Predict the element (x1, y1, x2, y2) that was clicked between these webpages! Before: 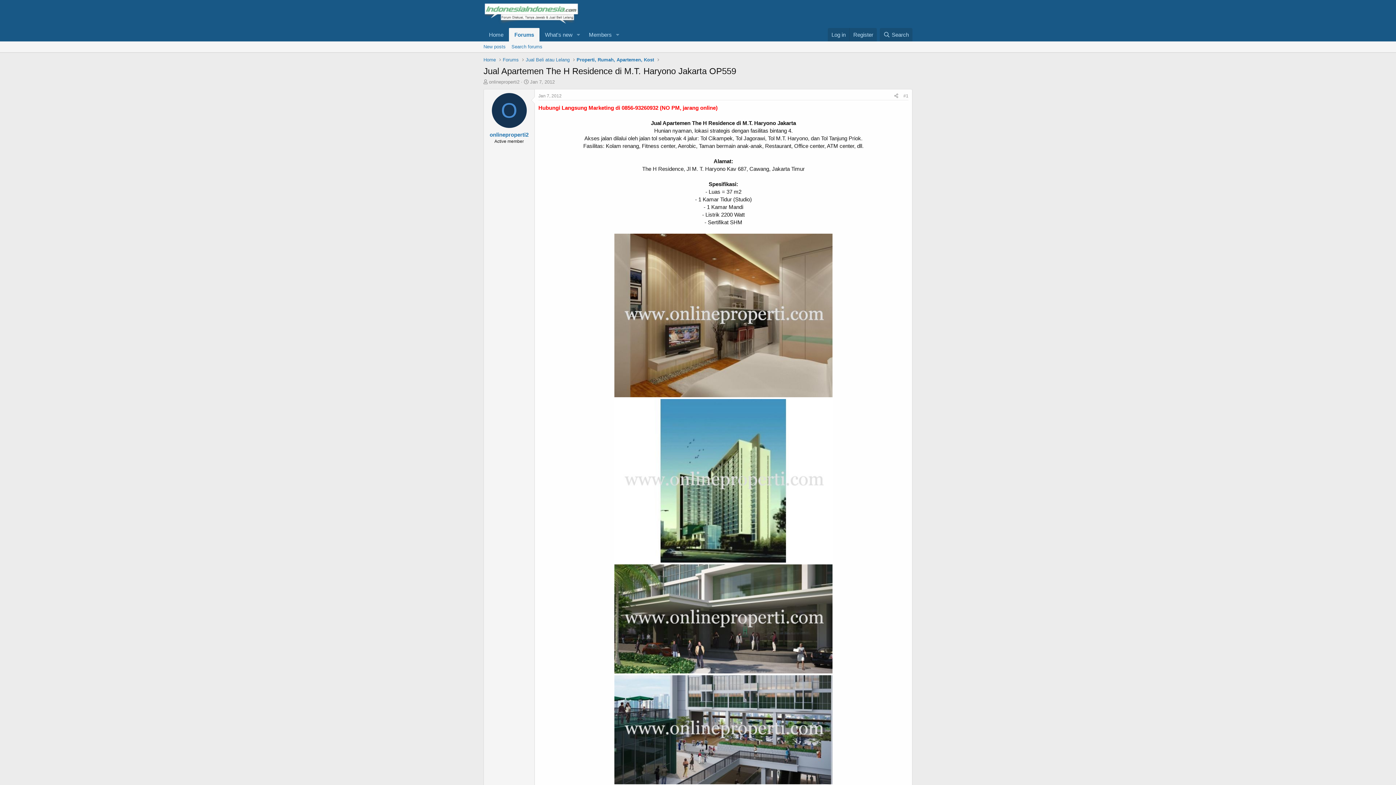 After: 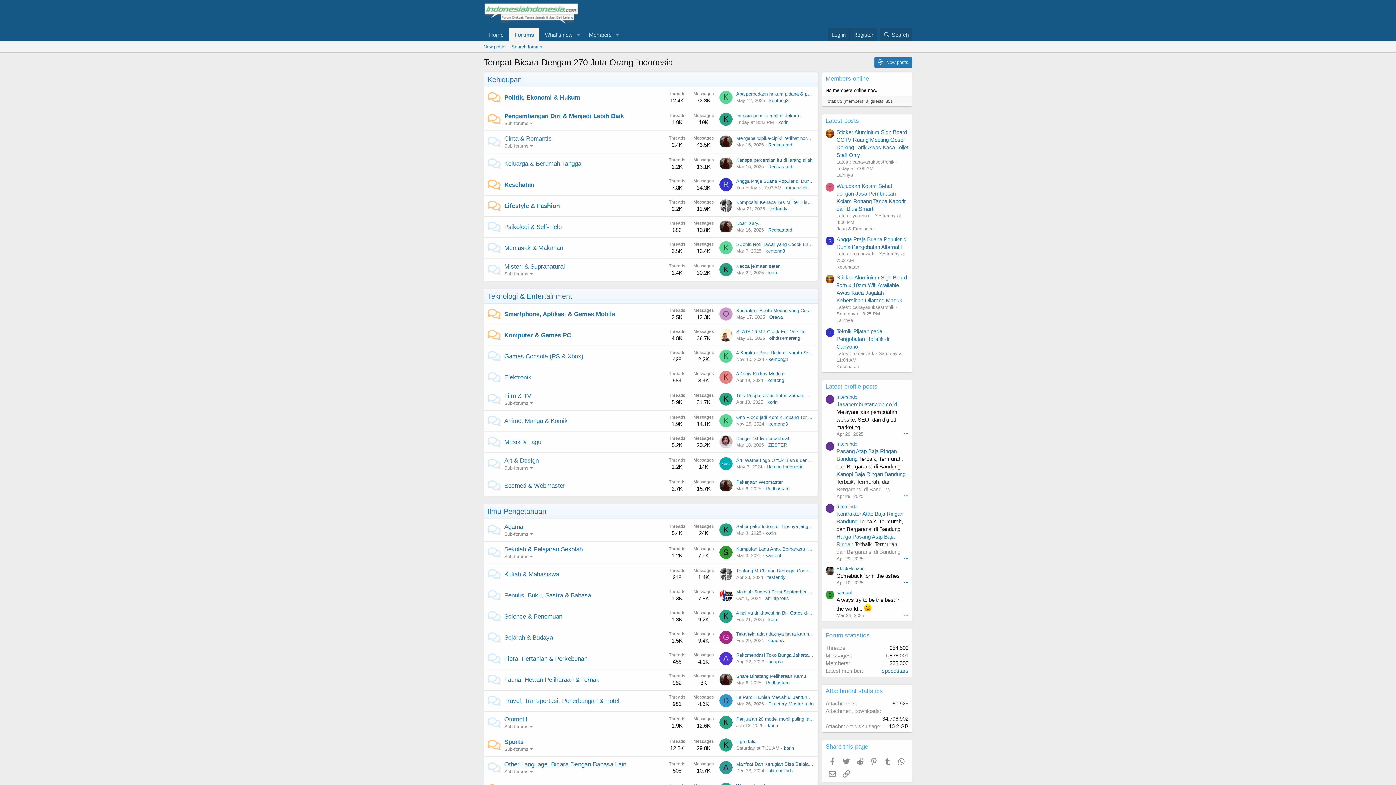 Action: label: Forums bbox: (509, 28, 539, 41)